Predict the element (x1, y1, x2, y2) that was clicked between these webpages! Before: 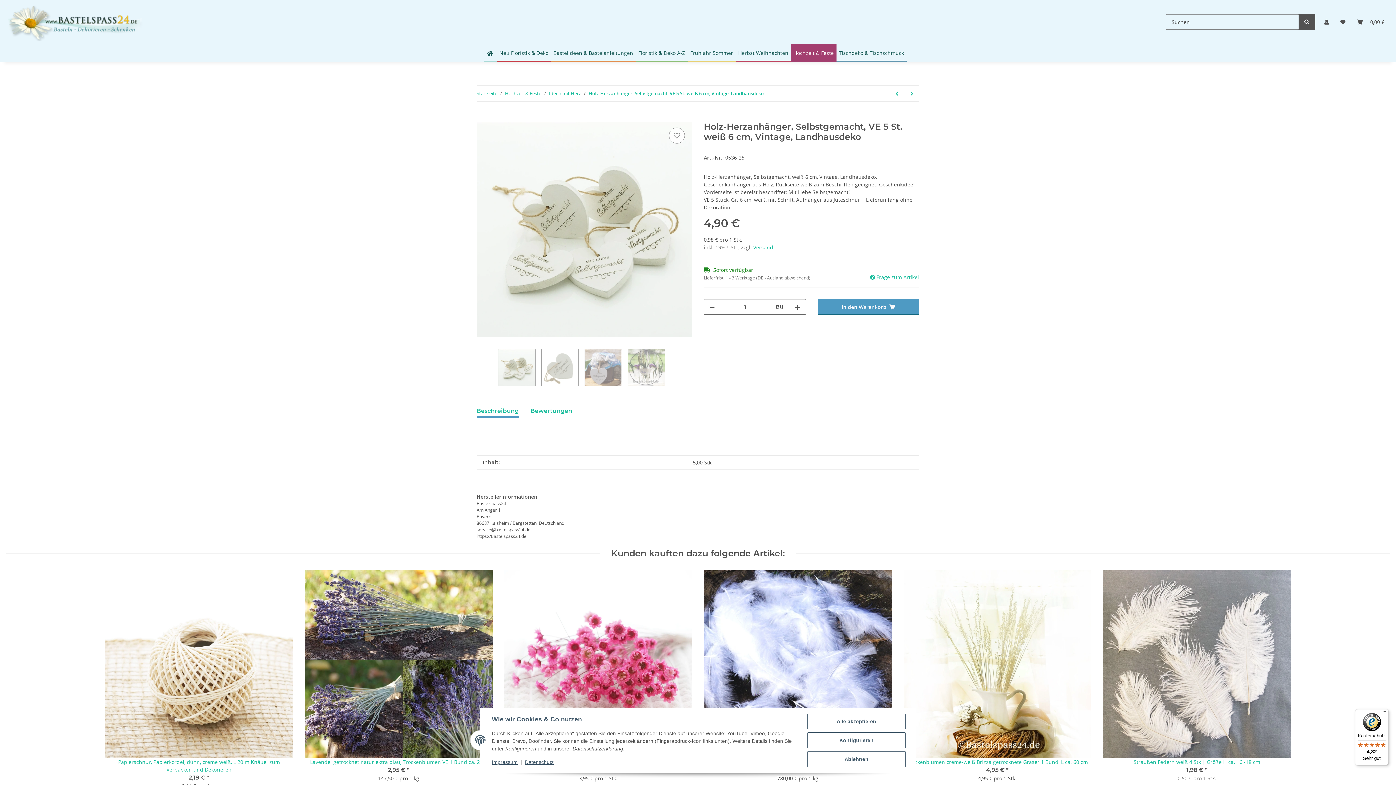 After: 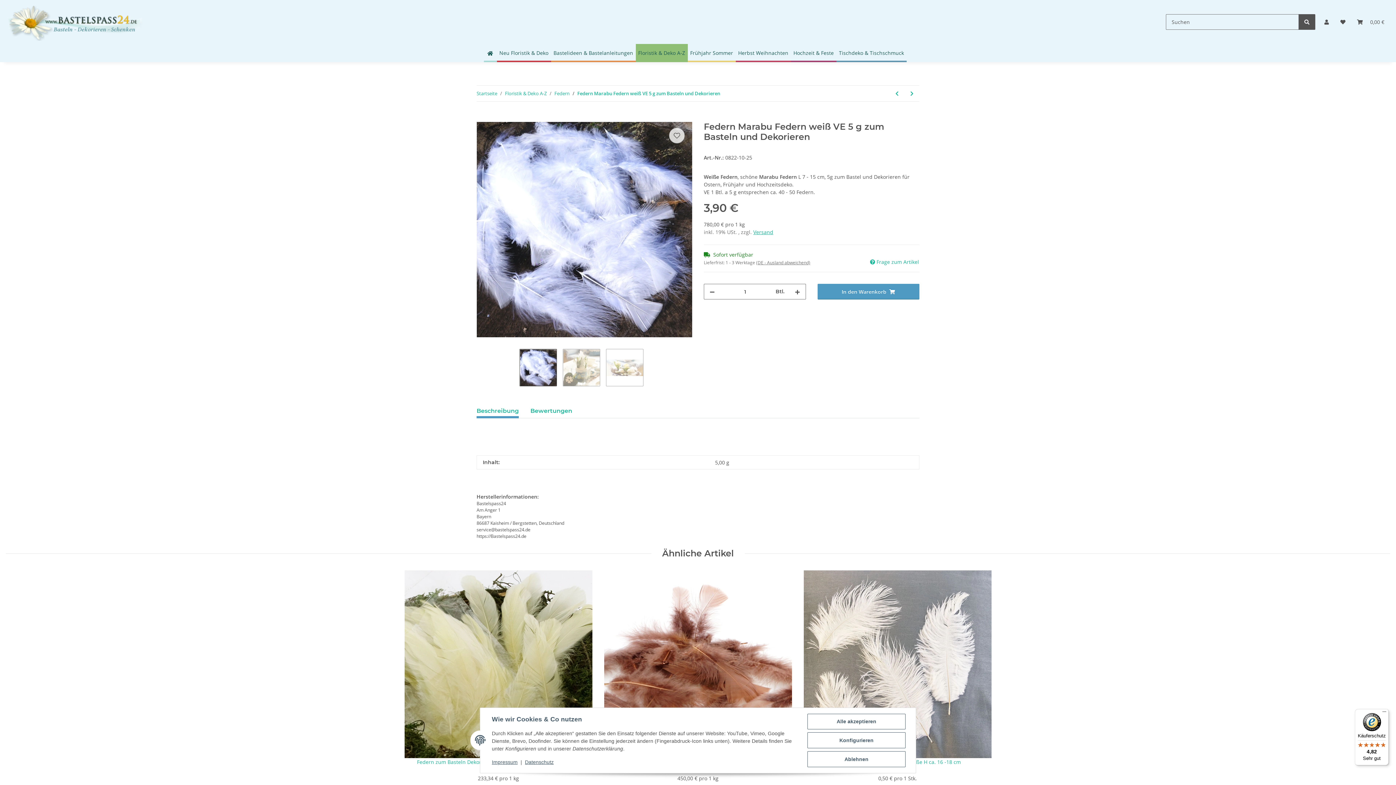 Action: bbox: (704, 570, 892, 758)